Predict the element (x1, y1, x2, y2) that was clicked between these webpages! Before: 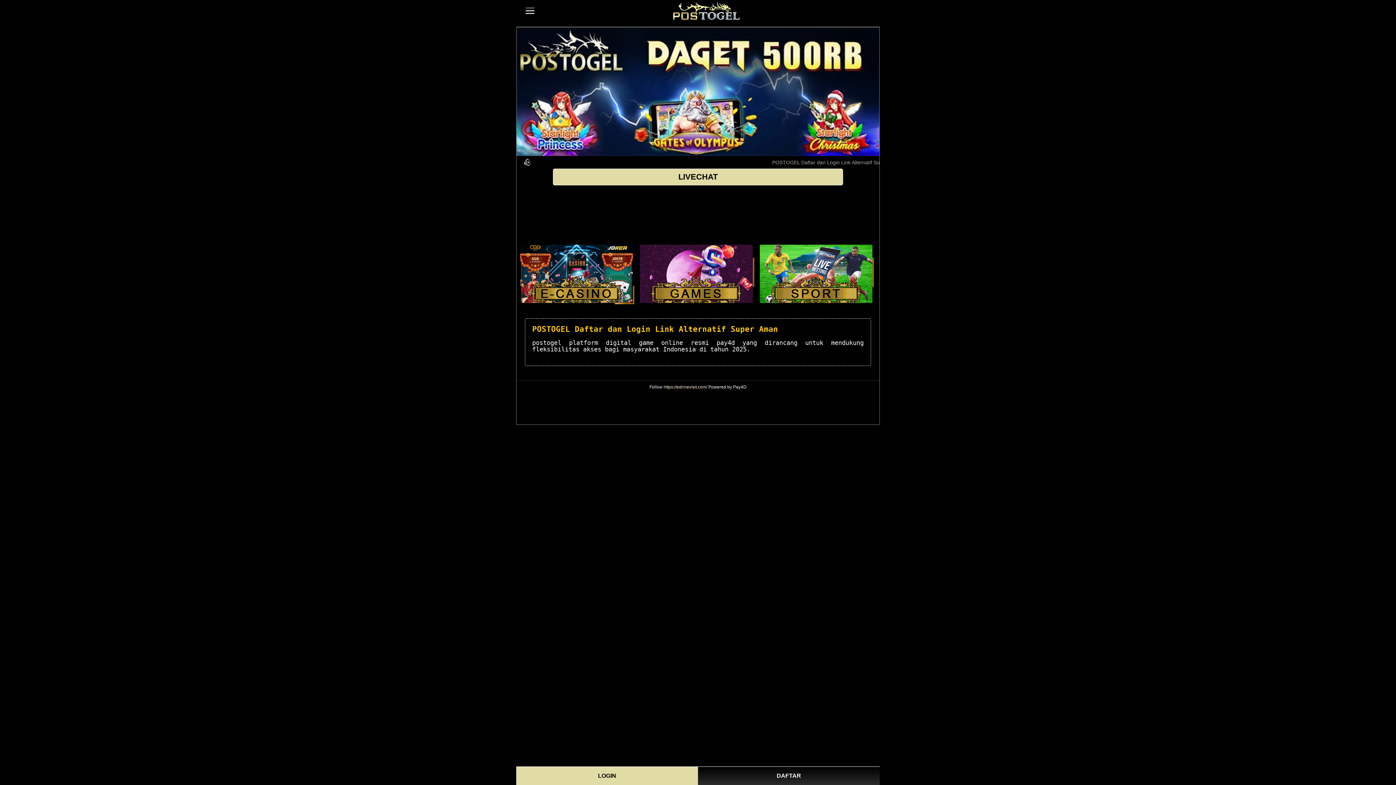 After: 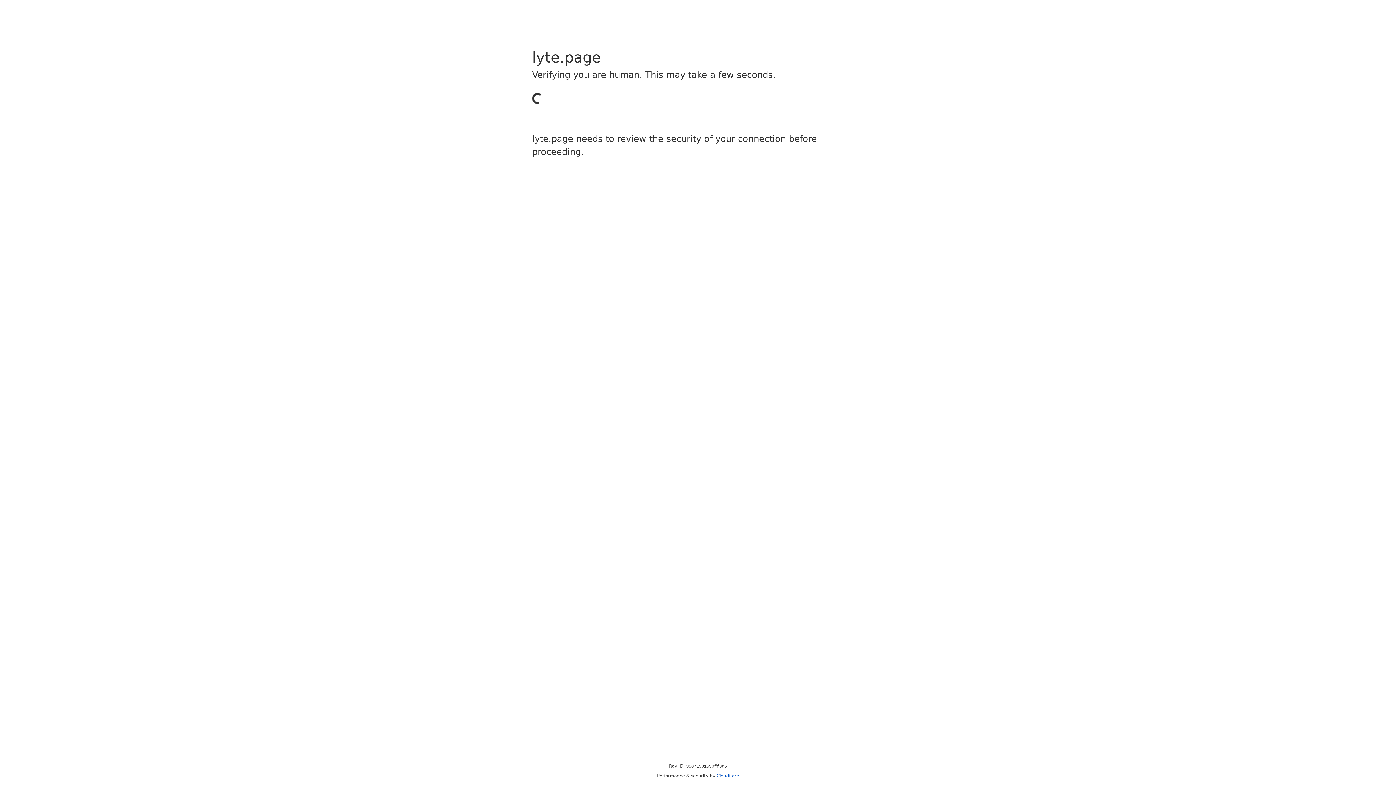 Action: bbox: (516, 767, 698, 785) label: LOGIN